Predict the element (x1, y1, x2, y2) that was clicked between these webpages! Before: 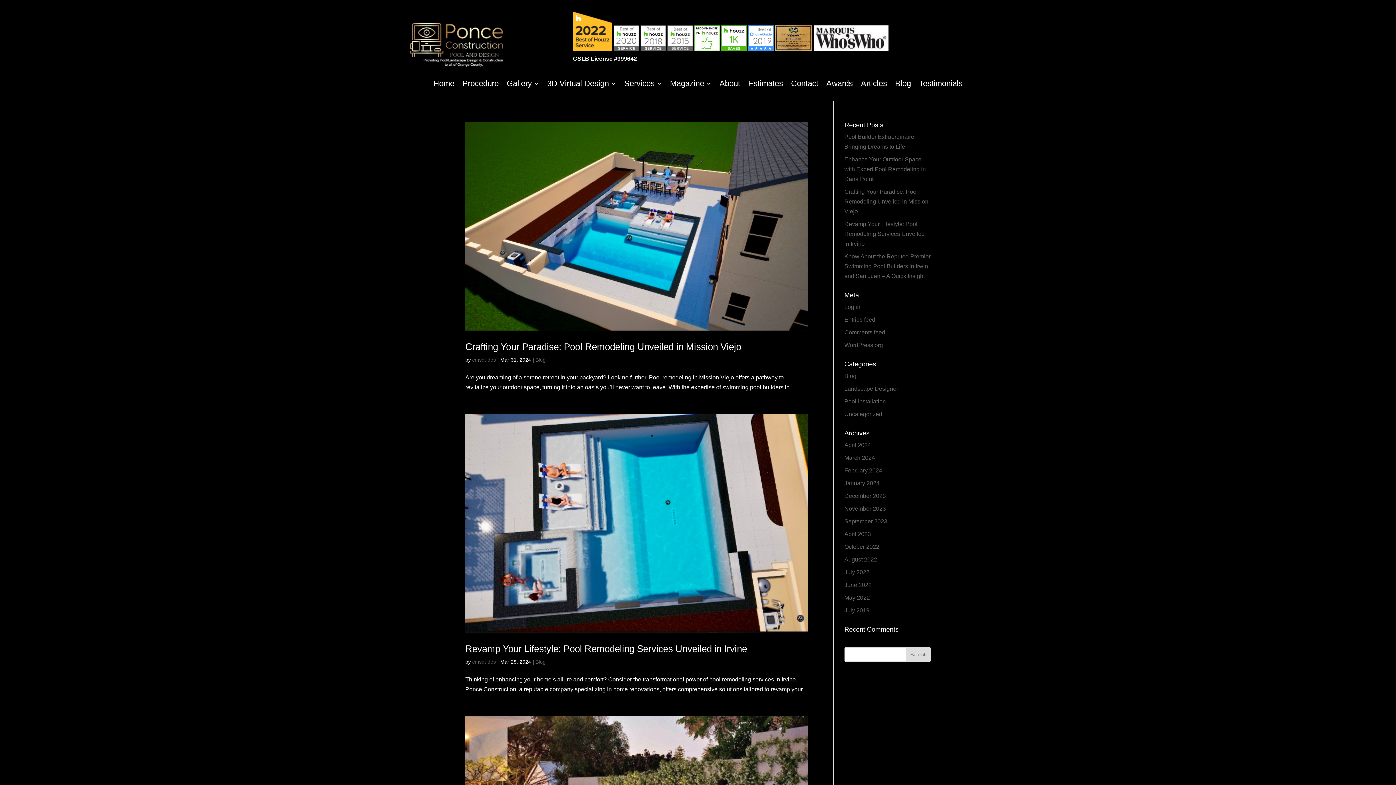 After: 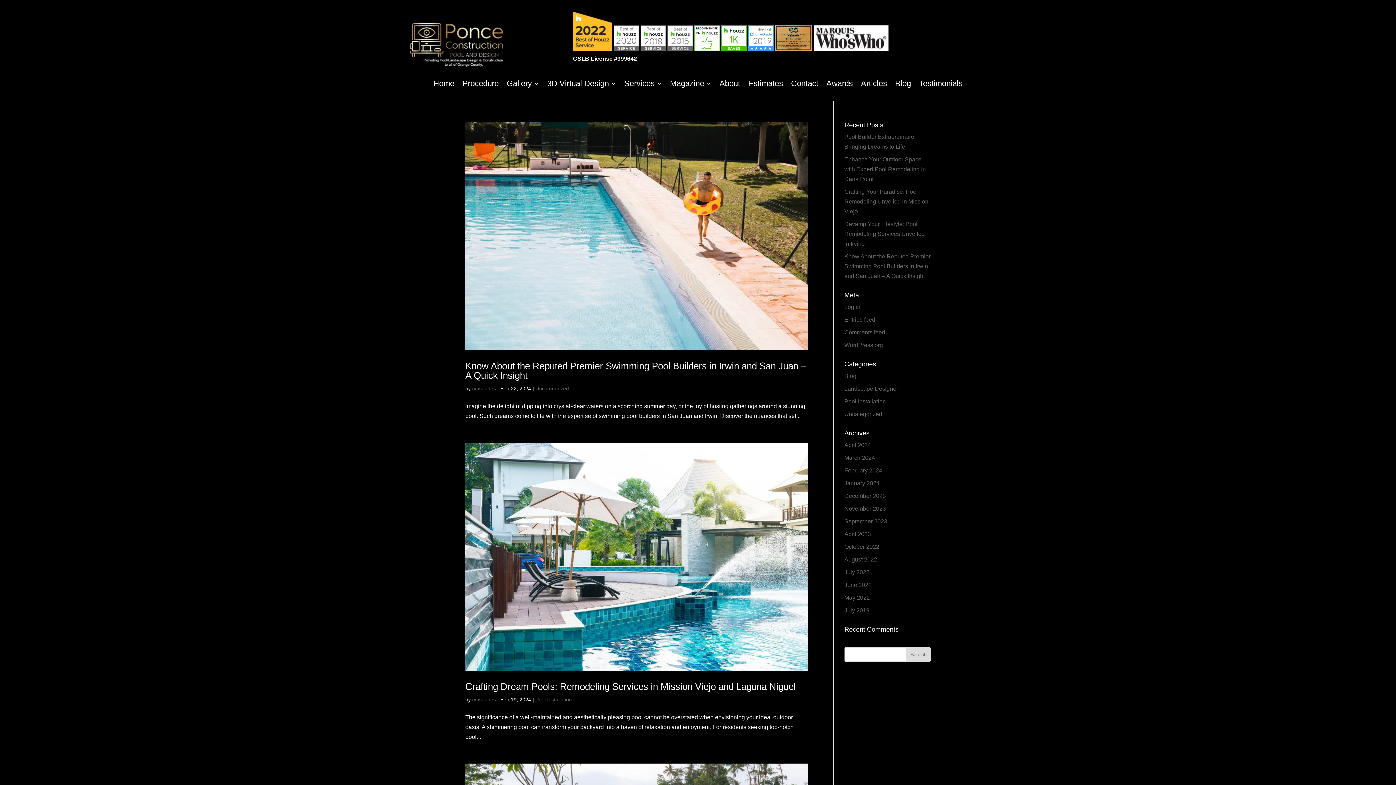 Action: bbox: (844, 467, 882, 473) label: February 2024